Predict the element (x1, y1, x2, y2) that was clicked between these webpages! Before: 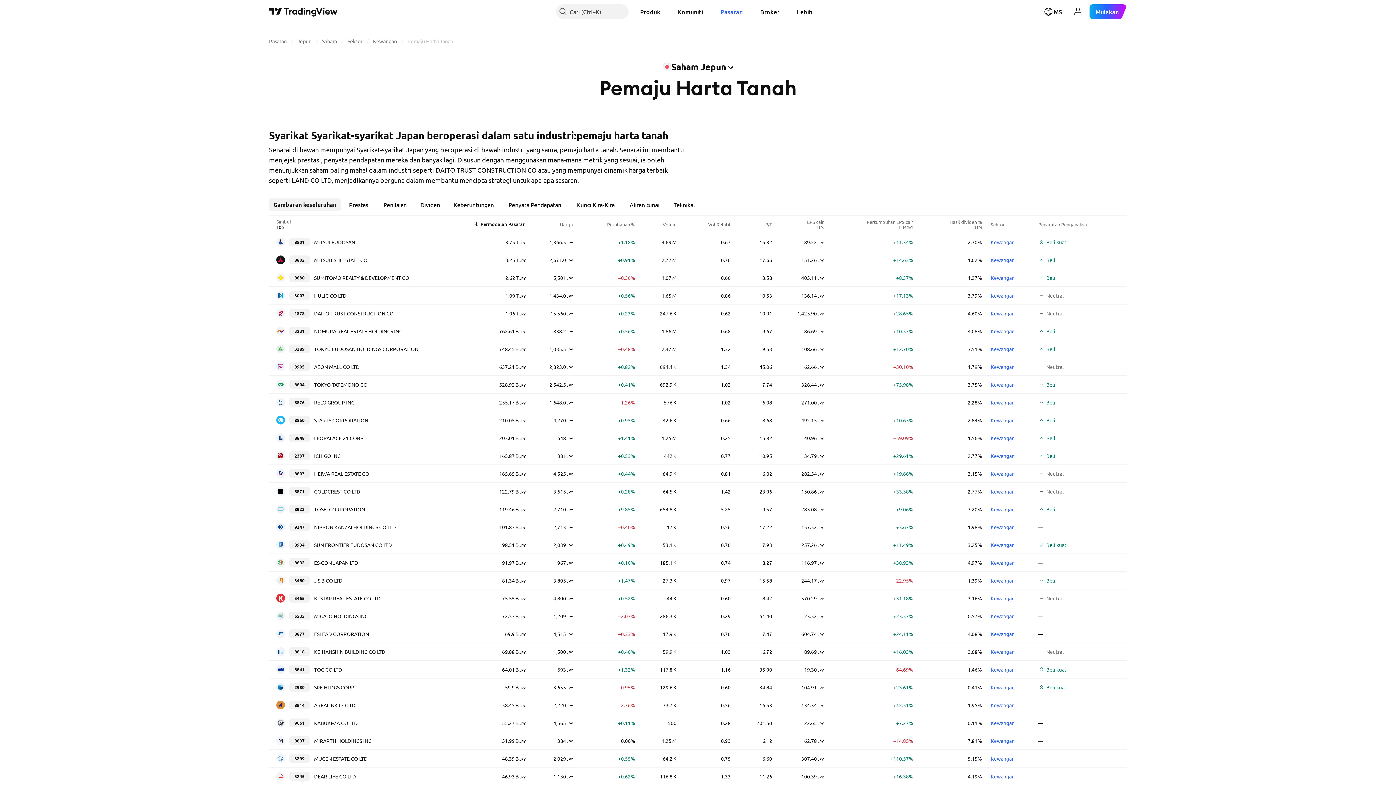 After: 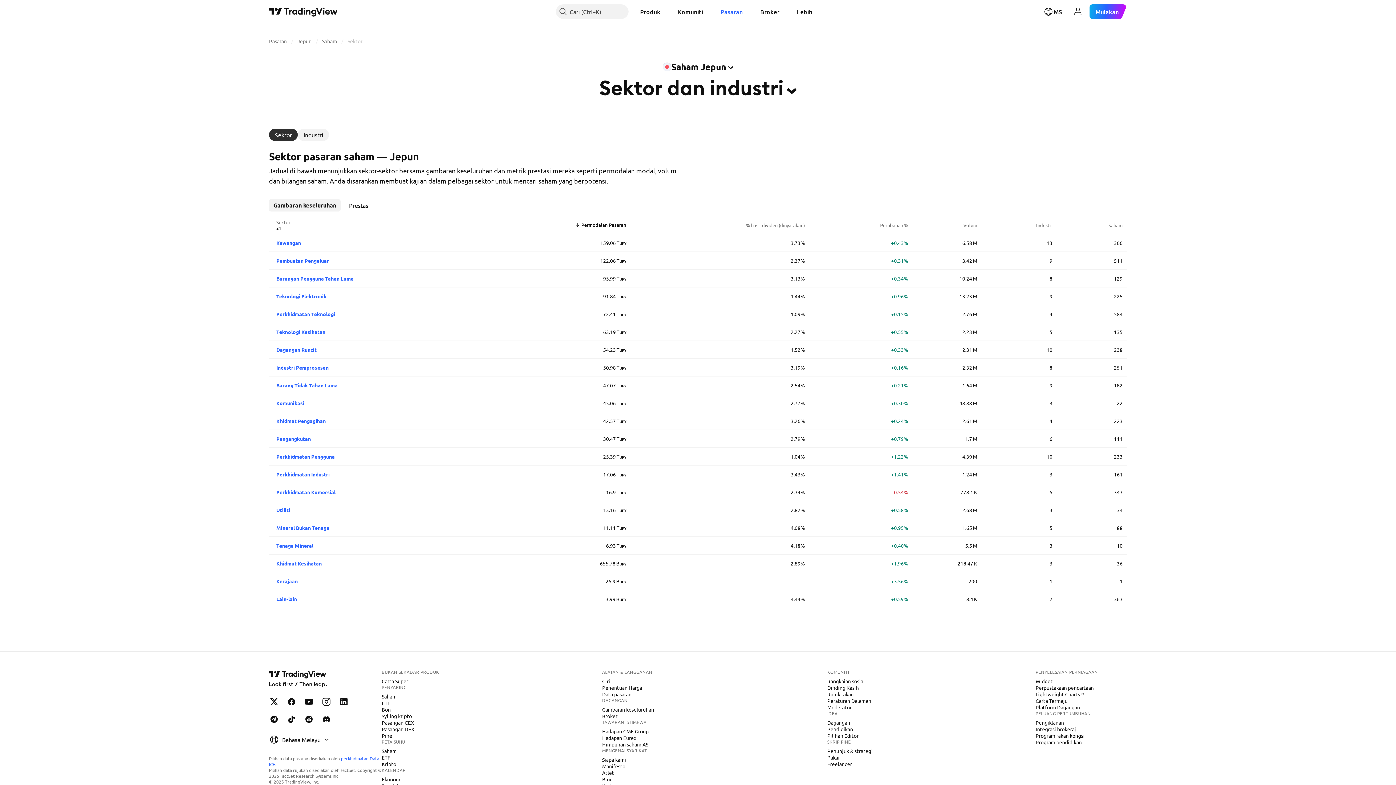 Action: label: Sektor bbox: (347, 37, 362, 44)